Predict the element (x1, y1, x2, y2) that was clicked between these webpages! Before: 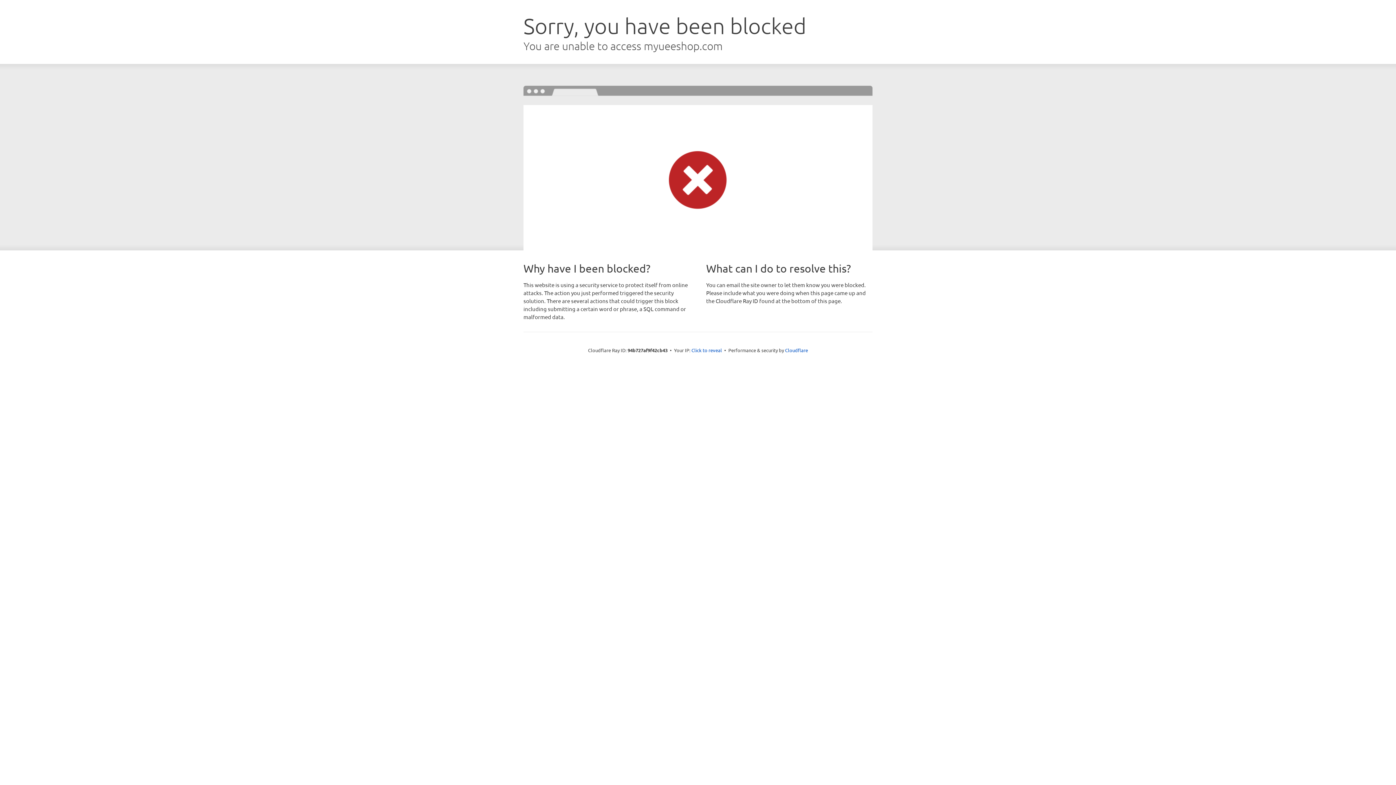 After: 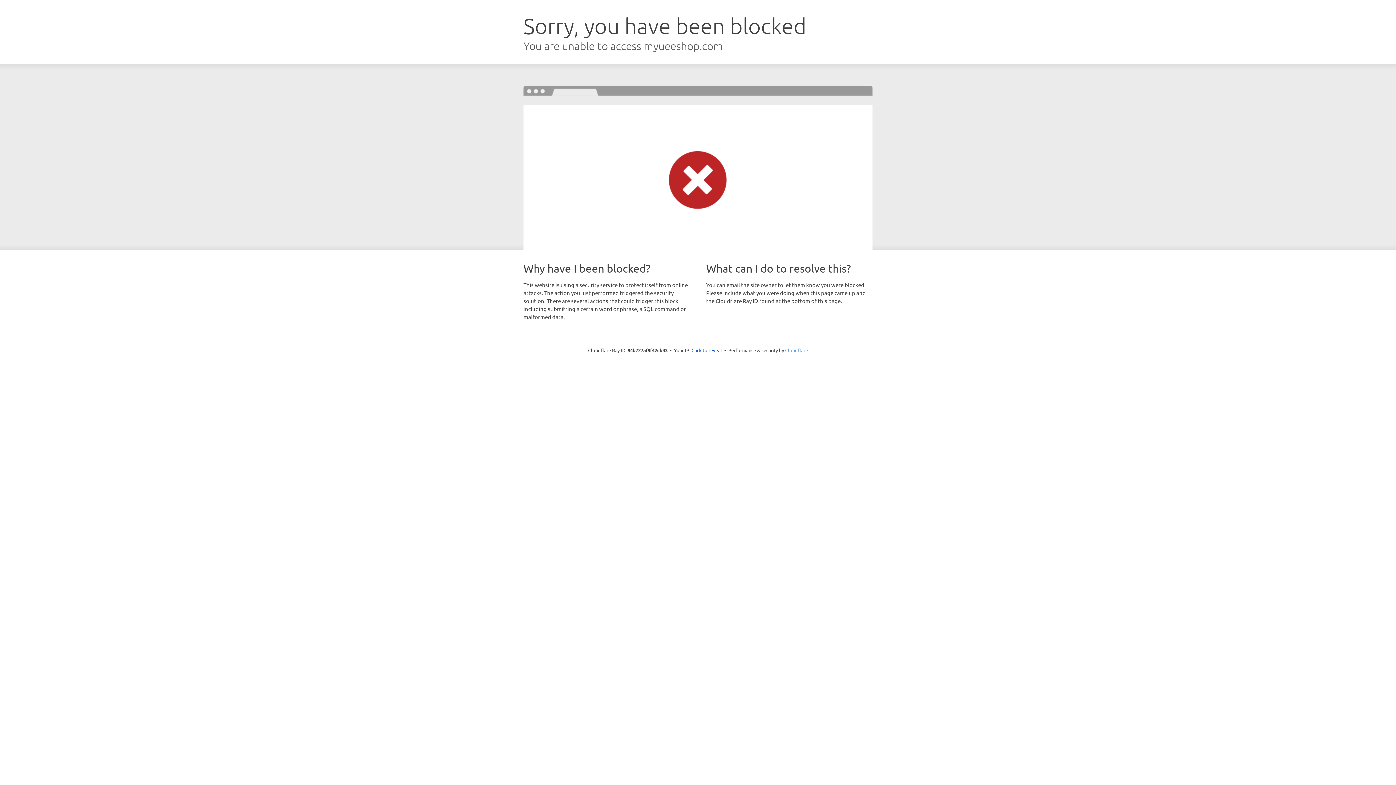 Action: bbox: (785, 347, 808, 353) label: Cloudflare